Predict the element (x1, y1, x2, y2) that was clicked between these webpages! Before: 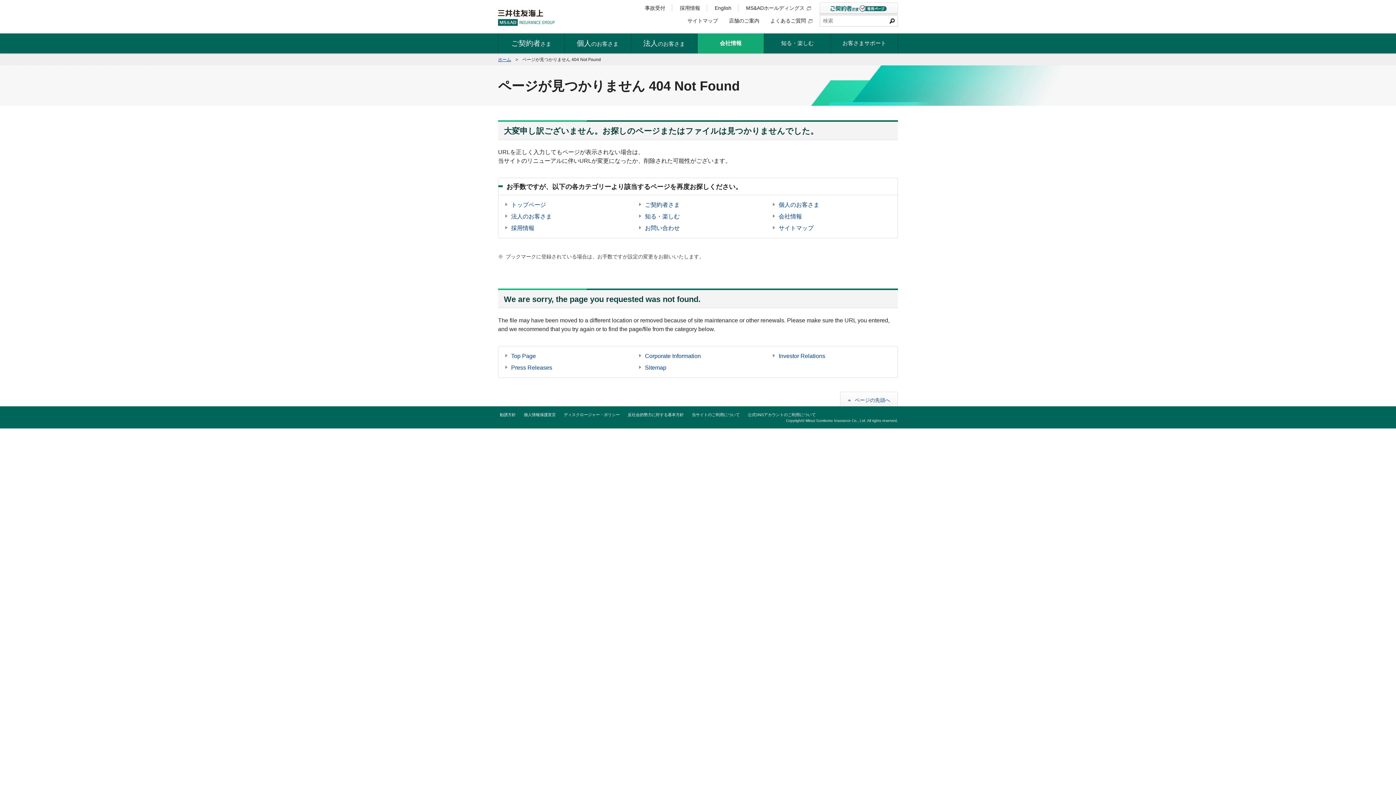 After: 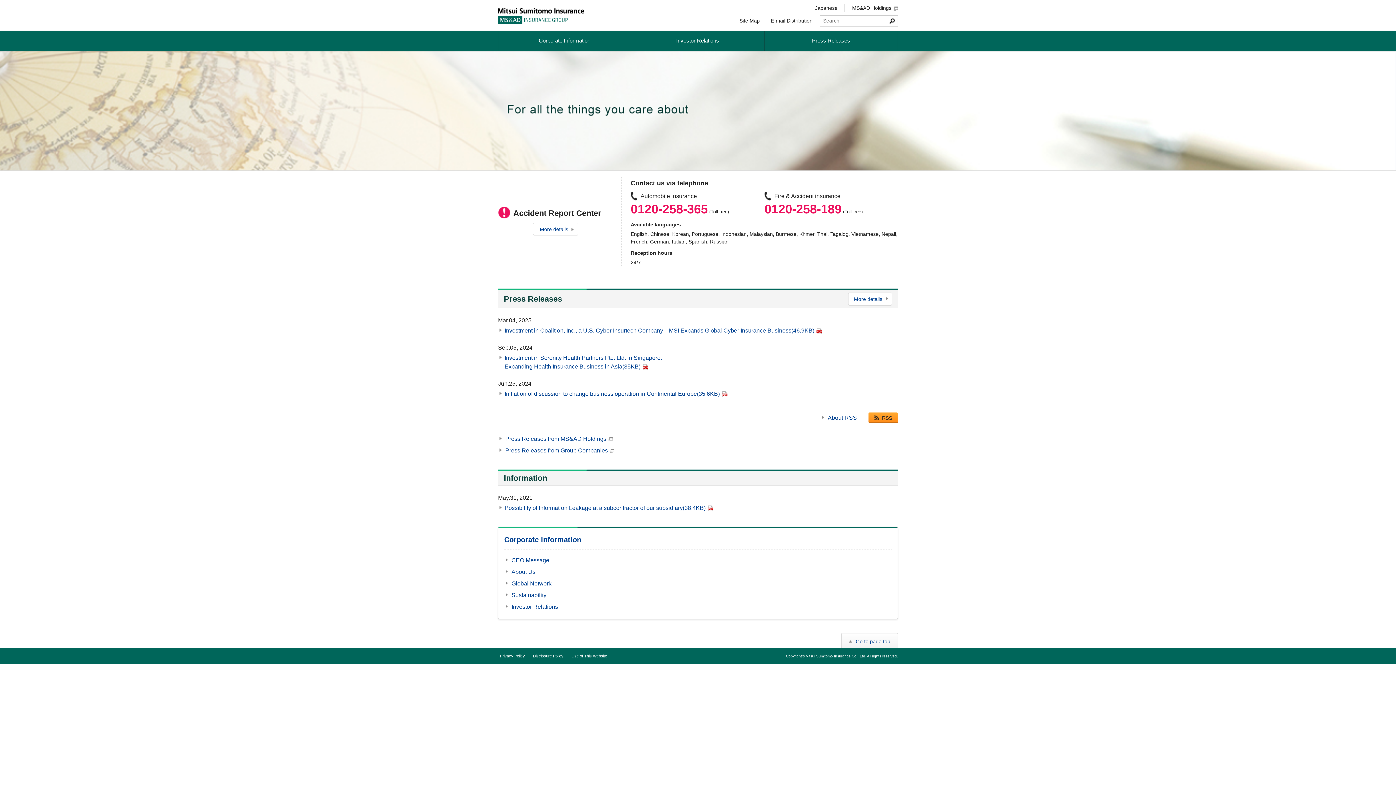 Action: label: Top Page bbox: (511, 353, 536, 359)